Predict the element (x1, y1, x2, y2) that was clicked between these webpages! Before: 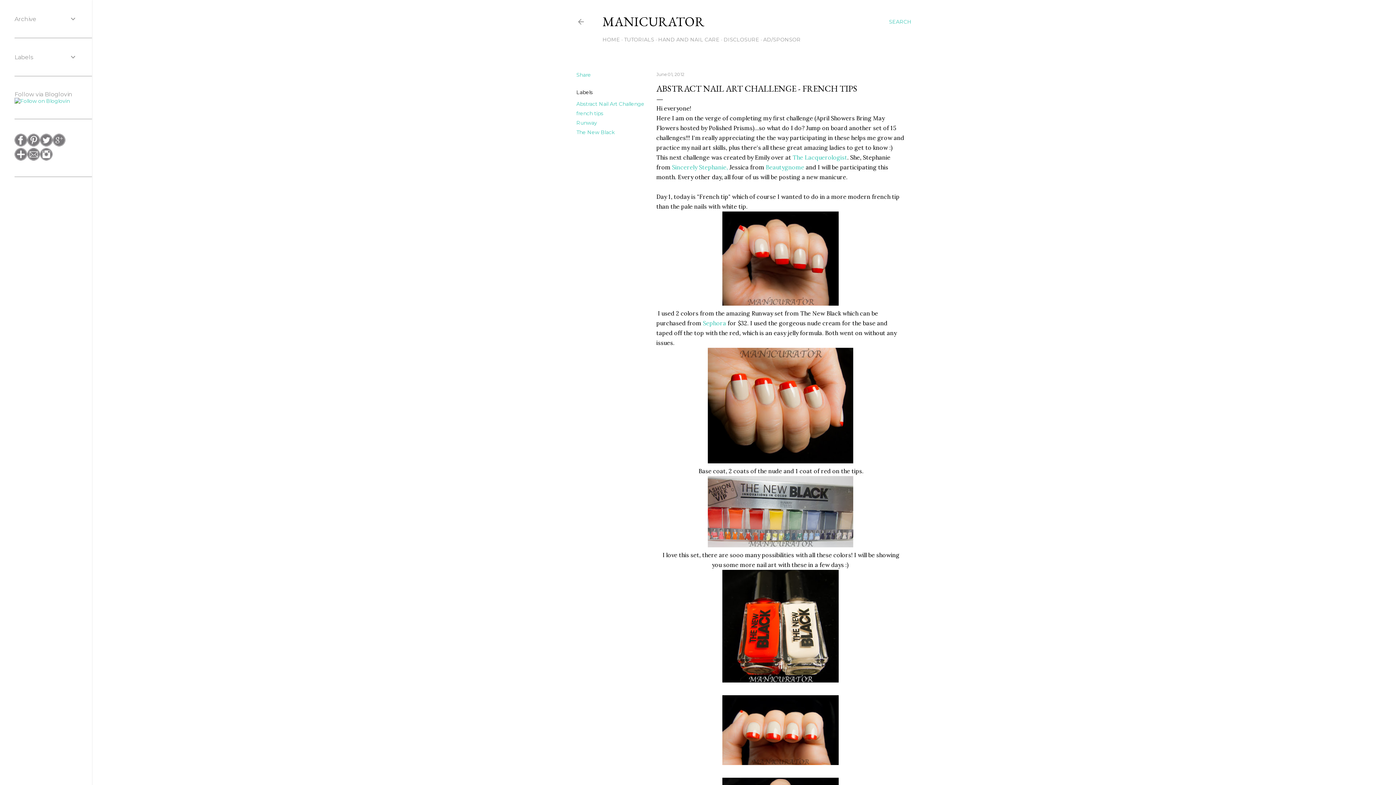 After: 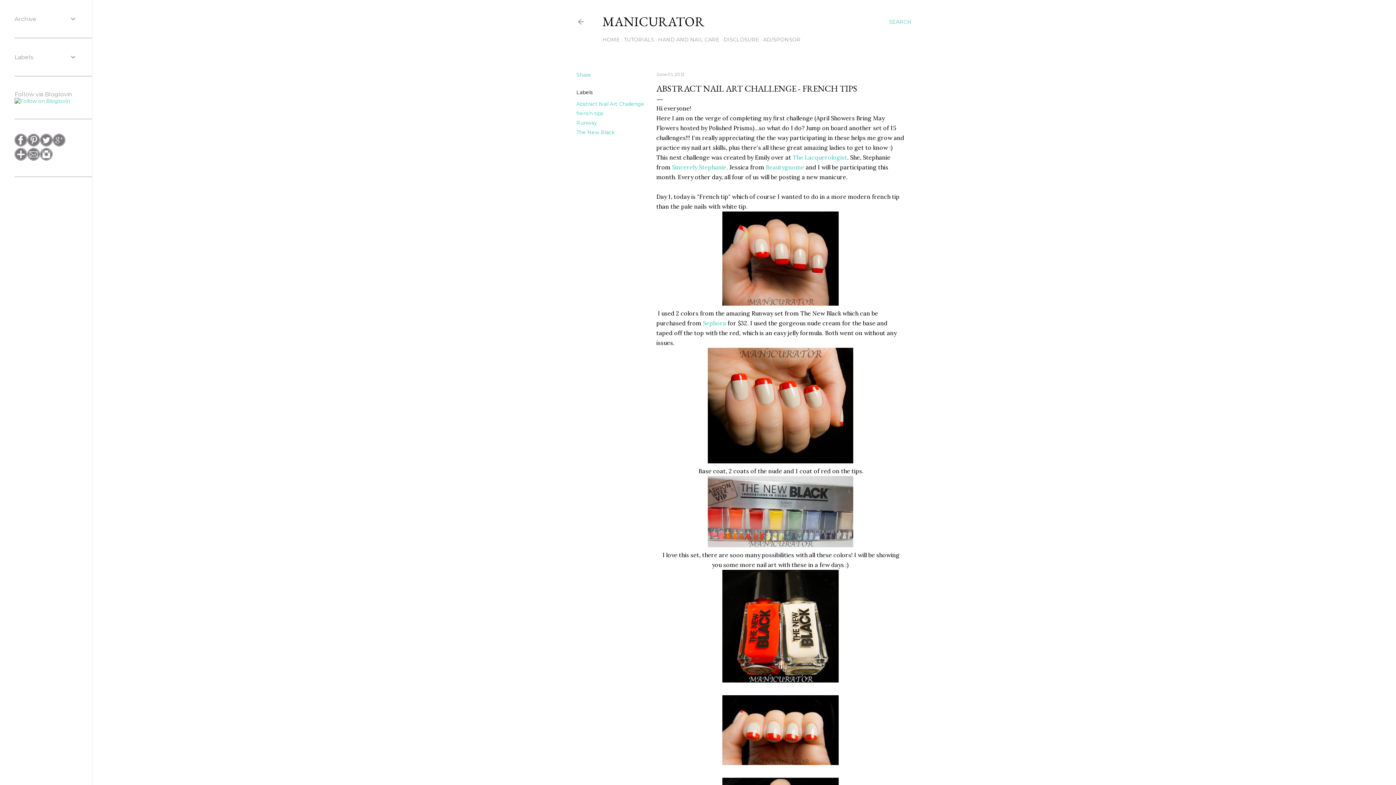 Action: bbox: (766, 163, 804, 170) label: Beautygnome